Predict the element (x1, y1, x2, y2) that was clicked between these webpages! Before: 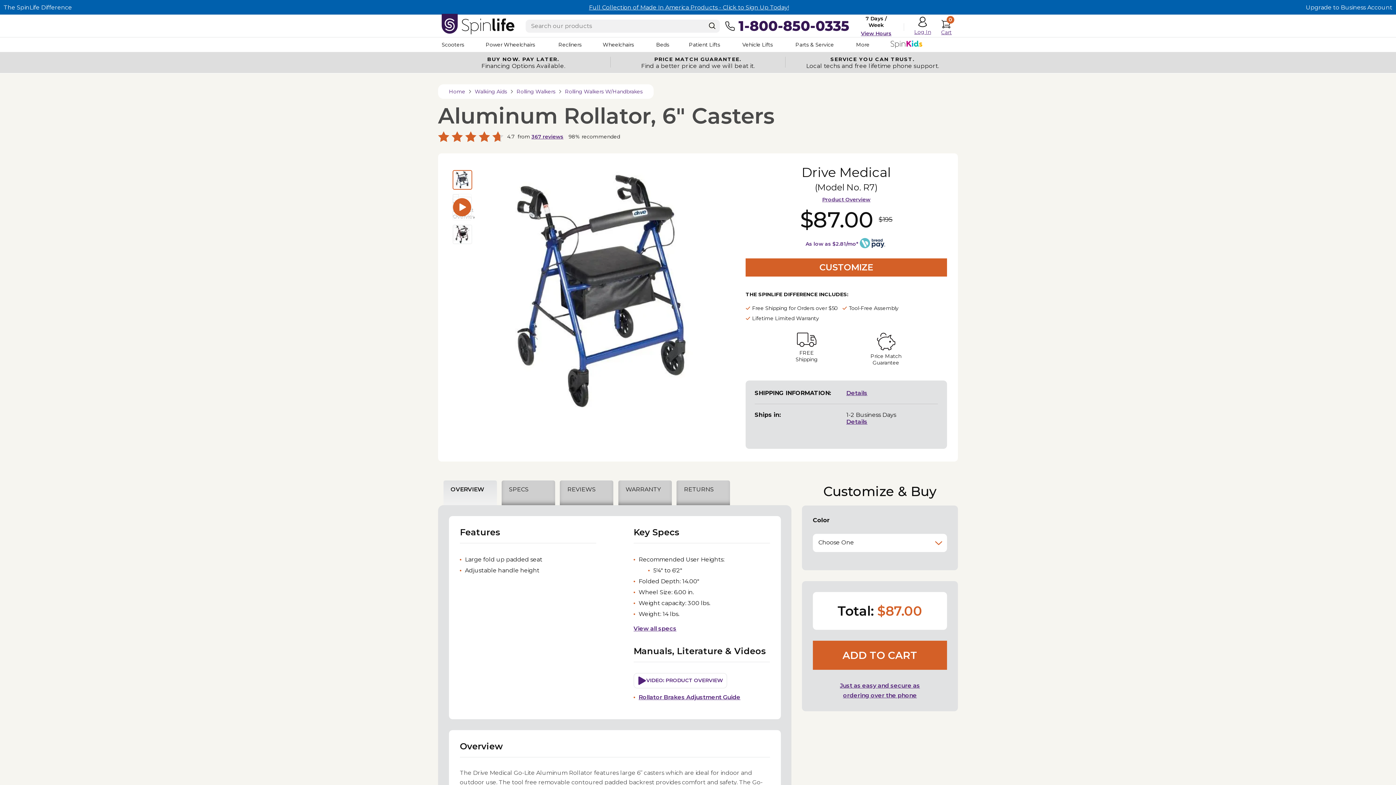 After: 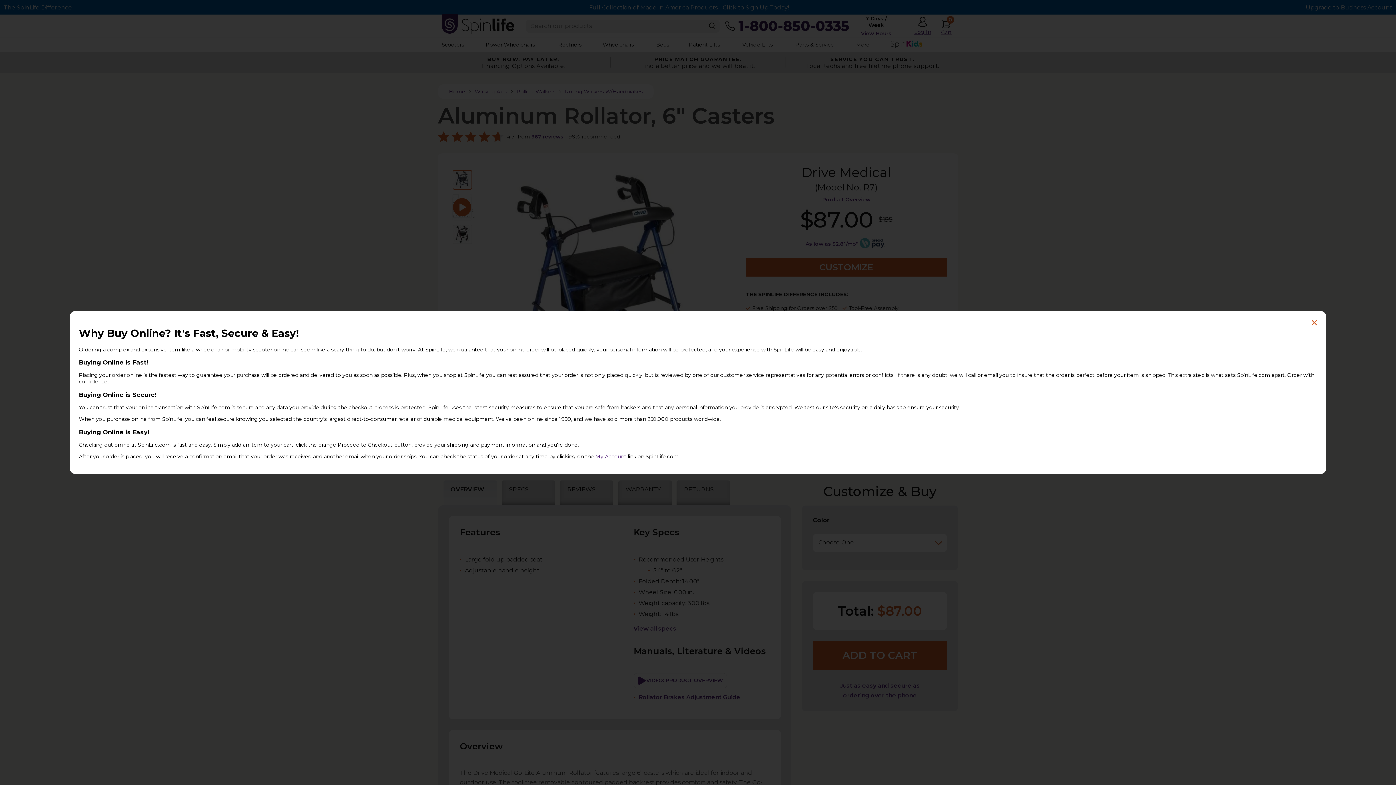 Action: label: Just as easy and secure as ordering over the phone bbox: (839, 681, 920, 700)